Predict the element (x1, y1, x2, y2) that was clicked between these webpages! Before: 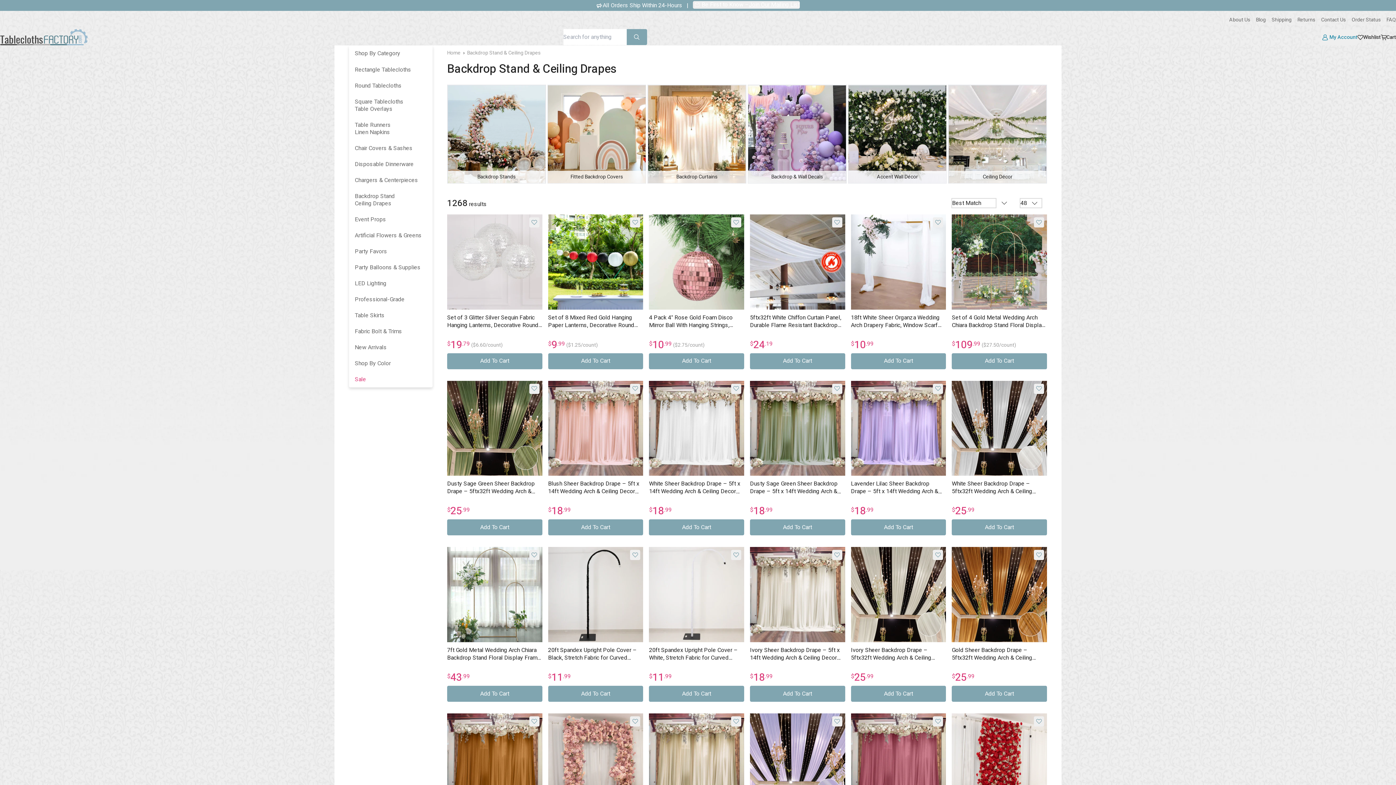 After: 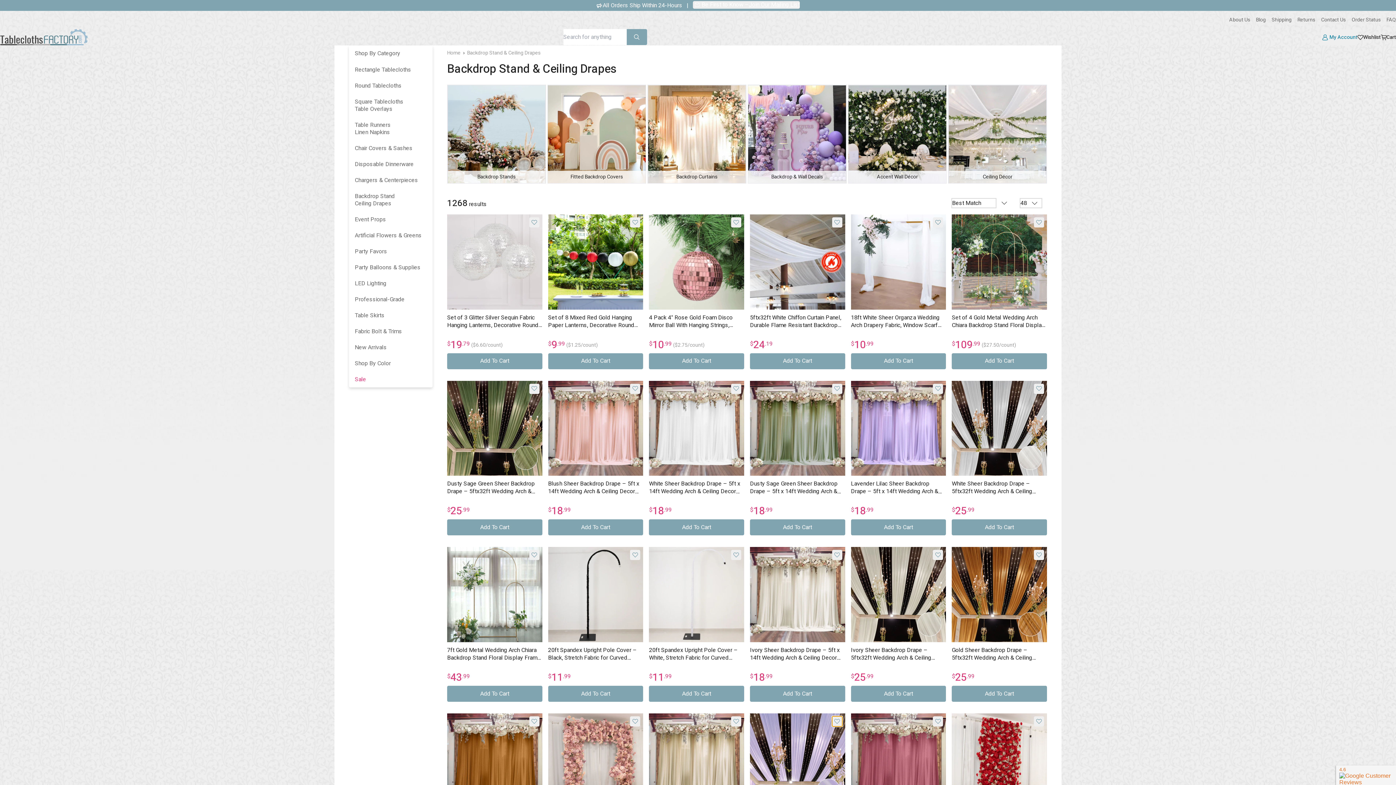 Action: label: Add to Wishlist bbox: (832, 716, 842, 726)